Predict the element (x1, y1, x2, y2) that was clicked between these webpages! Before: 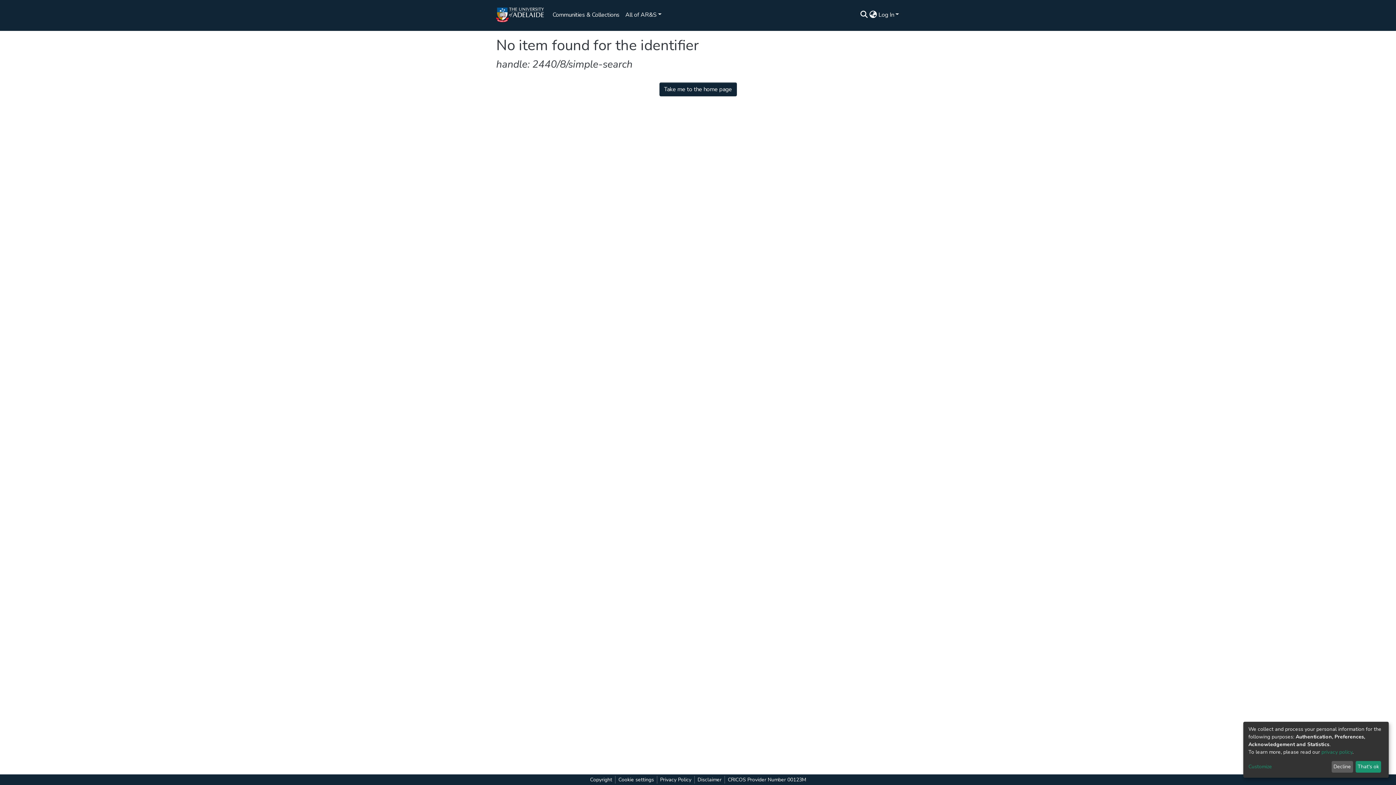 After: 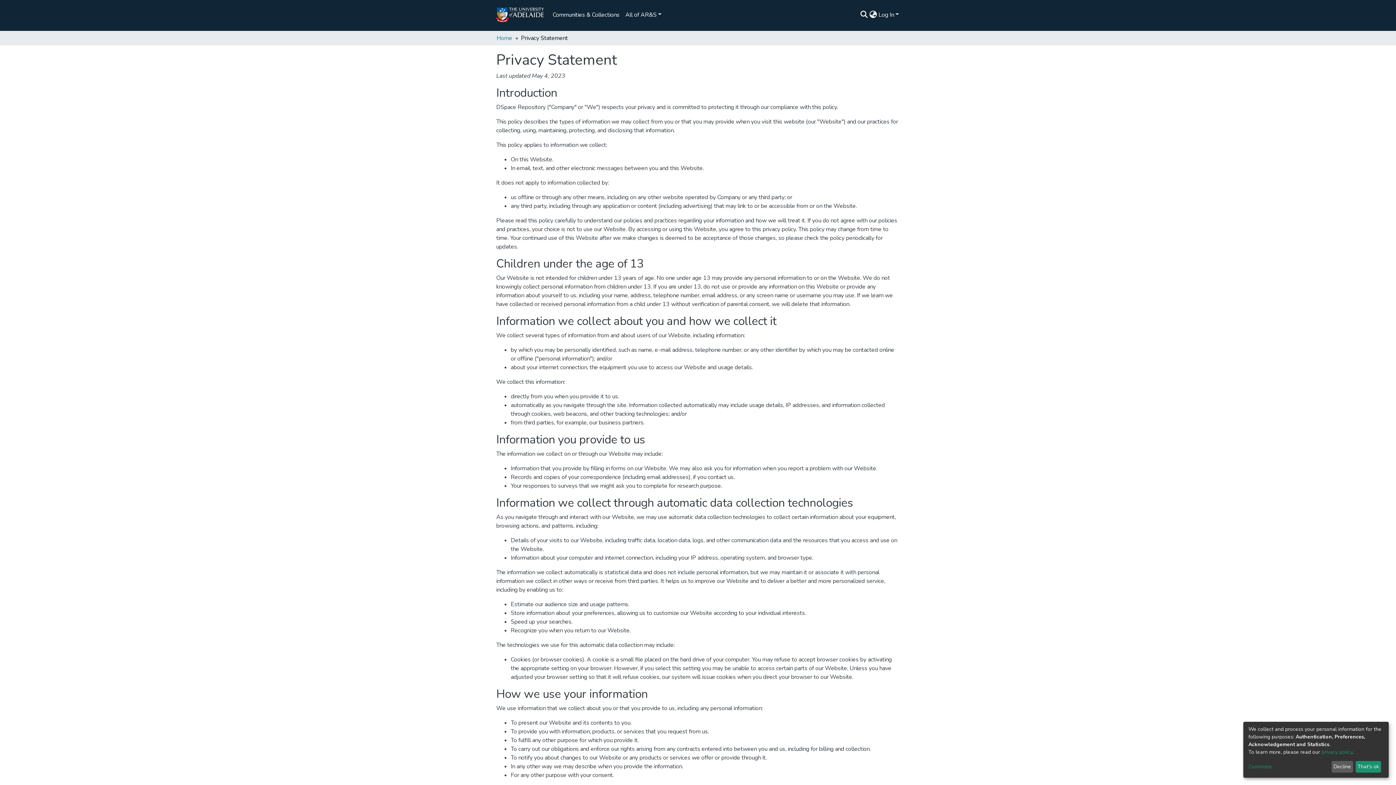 Action: label: privacy policy bbox: (1313, 752, 1342, 757)